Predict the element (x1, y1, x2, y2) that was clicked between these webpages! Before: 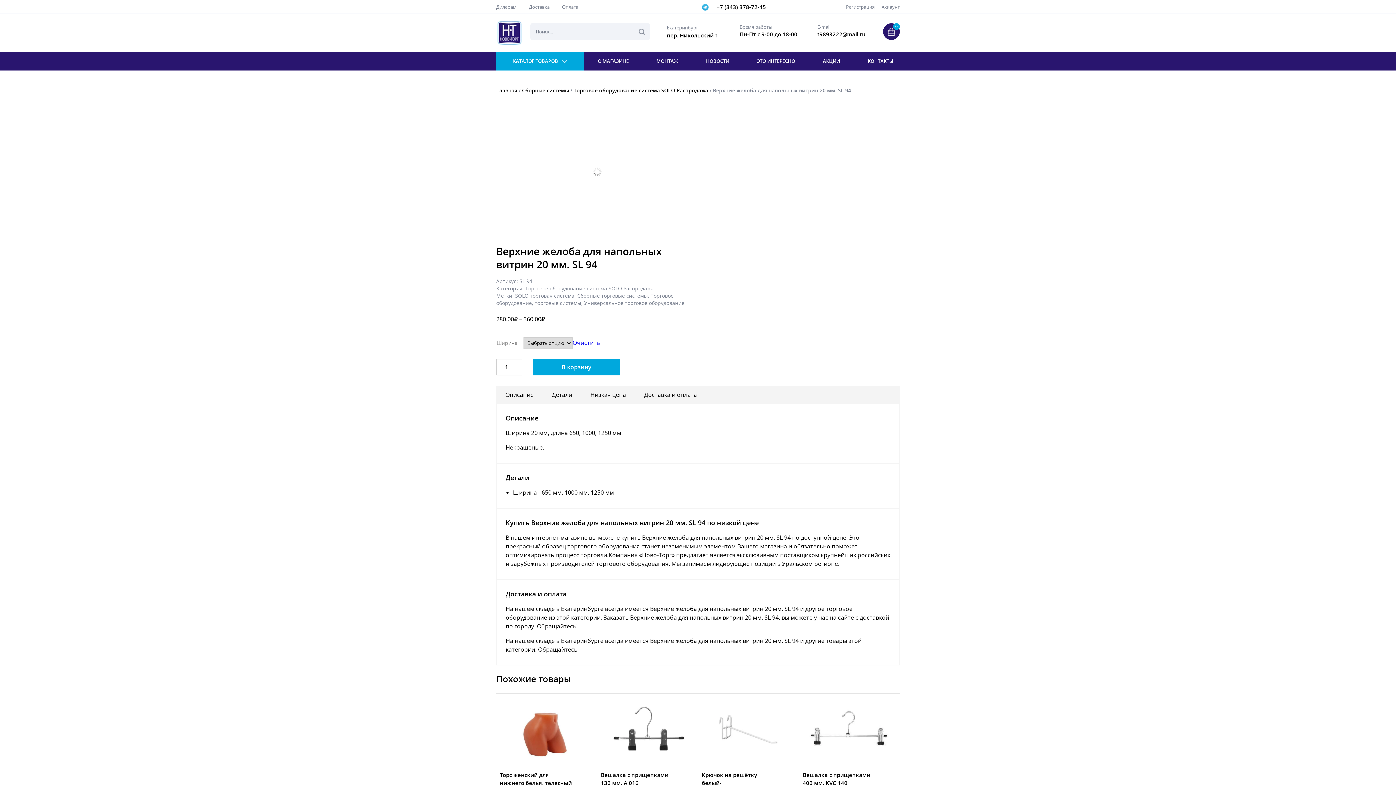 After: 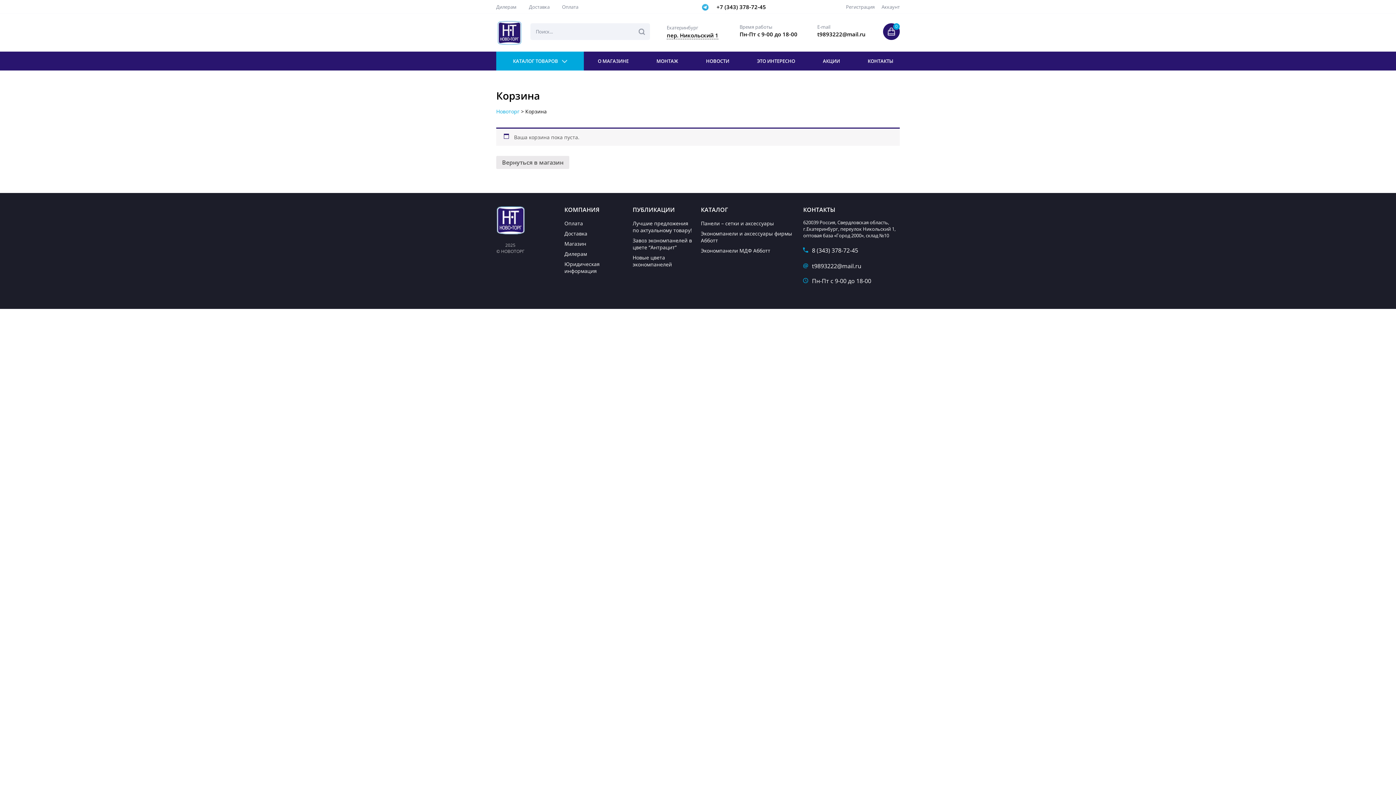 Action: bbox: (883, 23, 899, 40) label: 0